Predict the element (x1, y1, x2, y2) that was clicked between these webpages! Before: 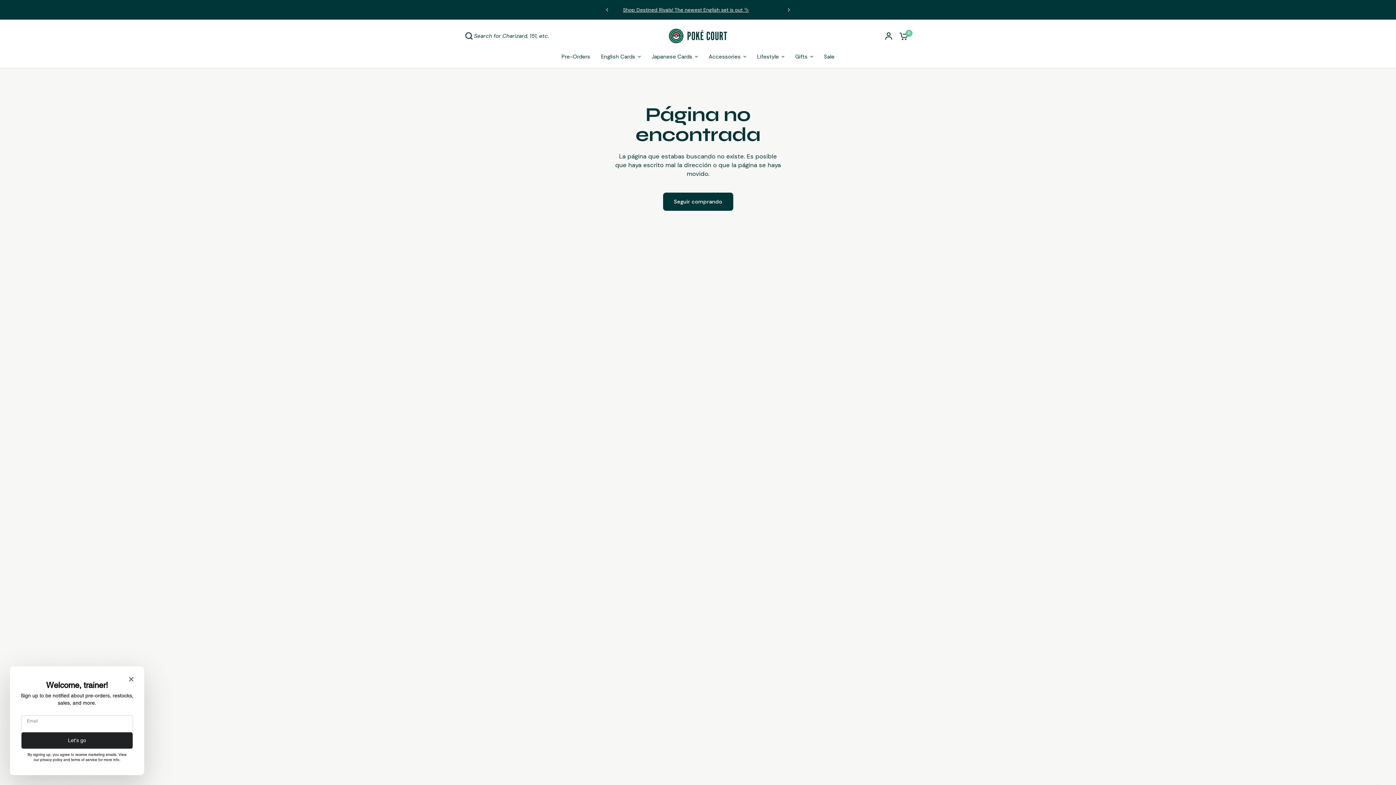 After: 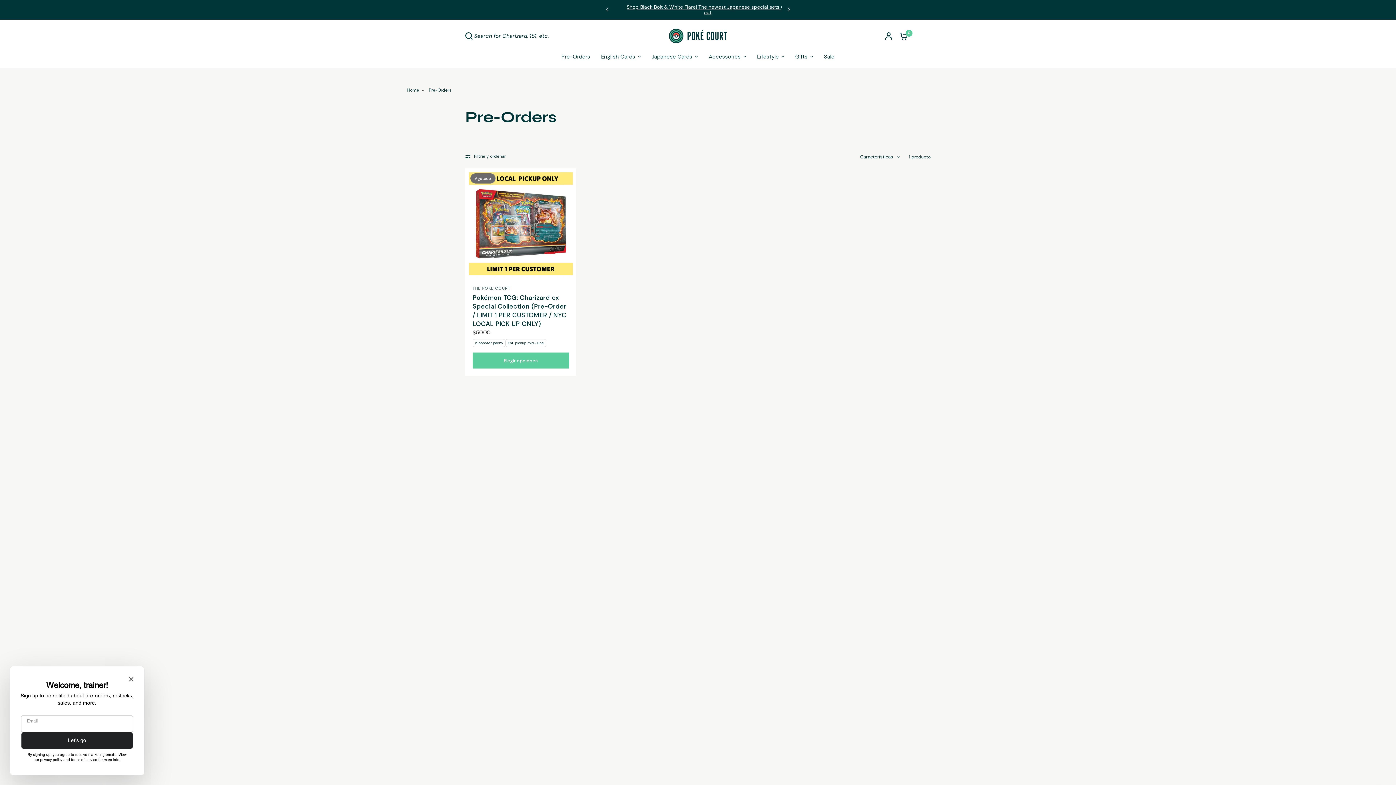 Action: label: Pre-Orders bbox: (561, 52, 590, 61)